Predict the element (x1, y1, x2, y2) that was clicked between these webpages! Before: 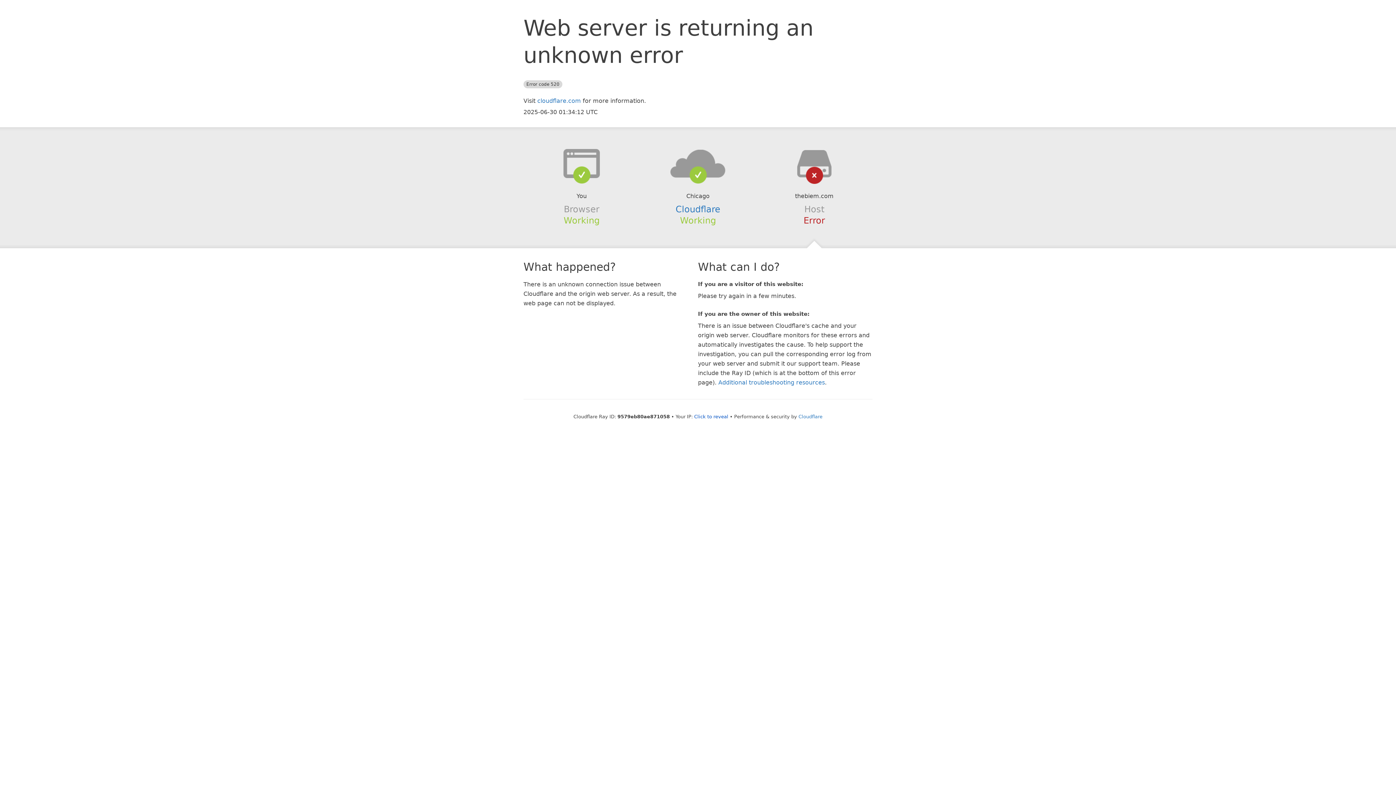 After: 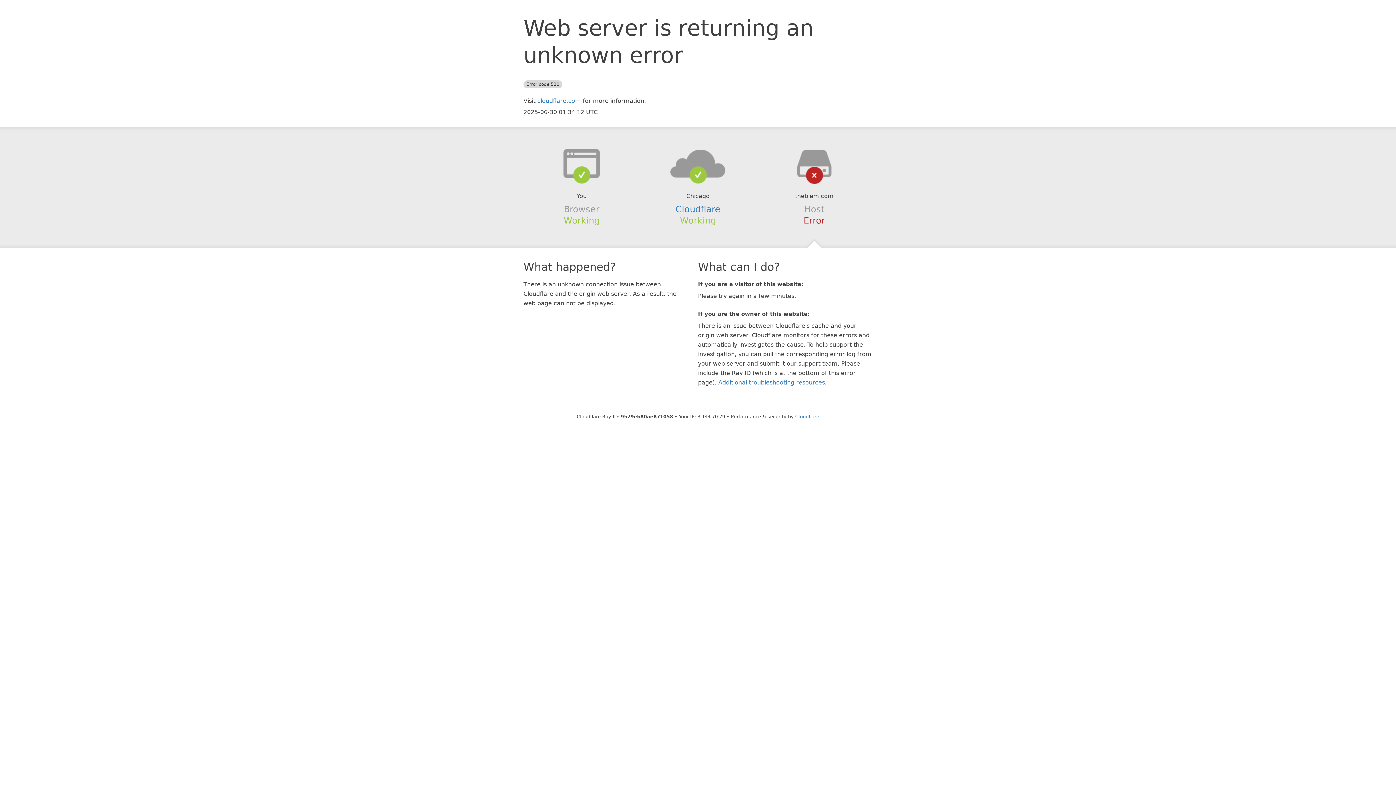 Action: bbox: (694, 414, 728, 419) label: Click to reveal